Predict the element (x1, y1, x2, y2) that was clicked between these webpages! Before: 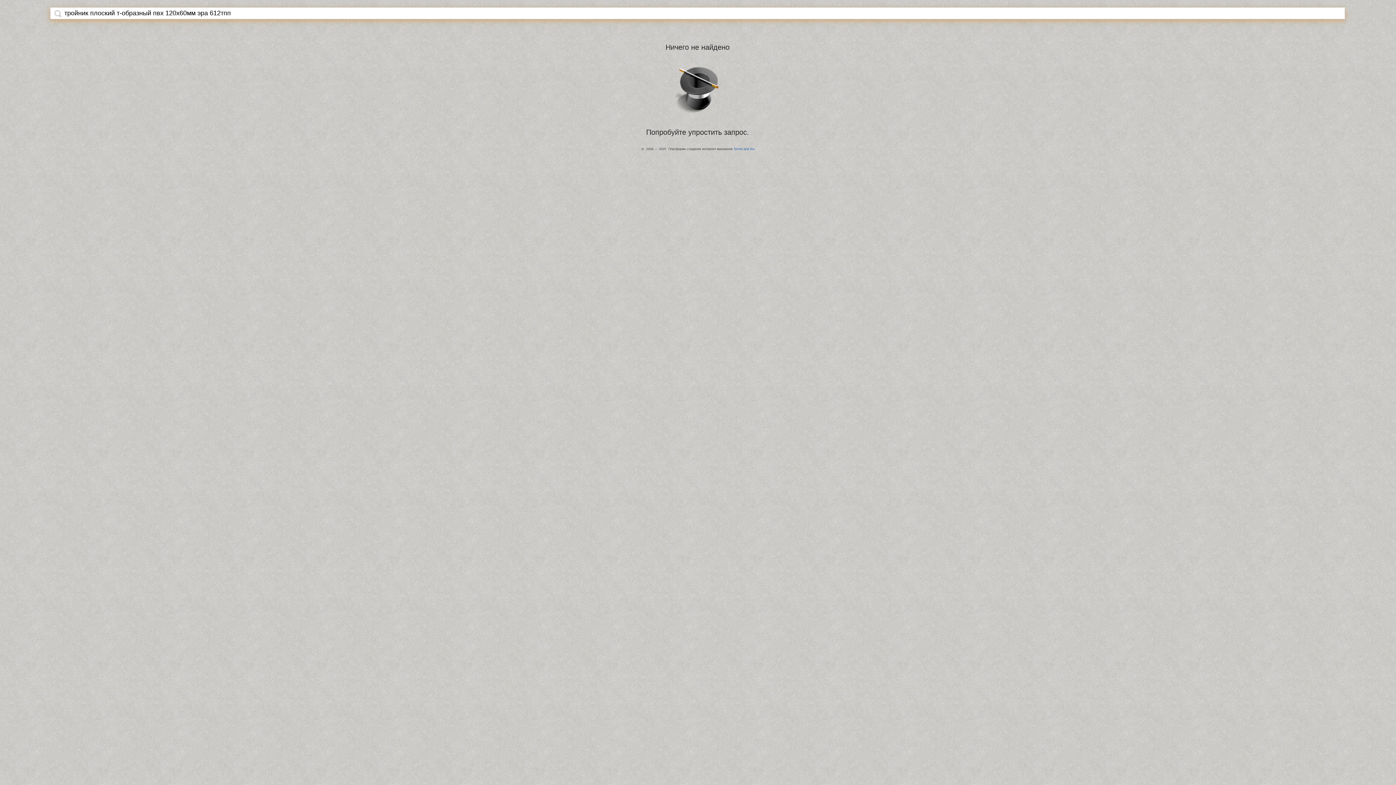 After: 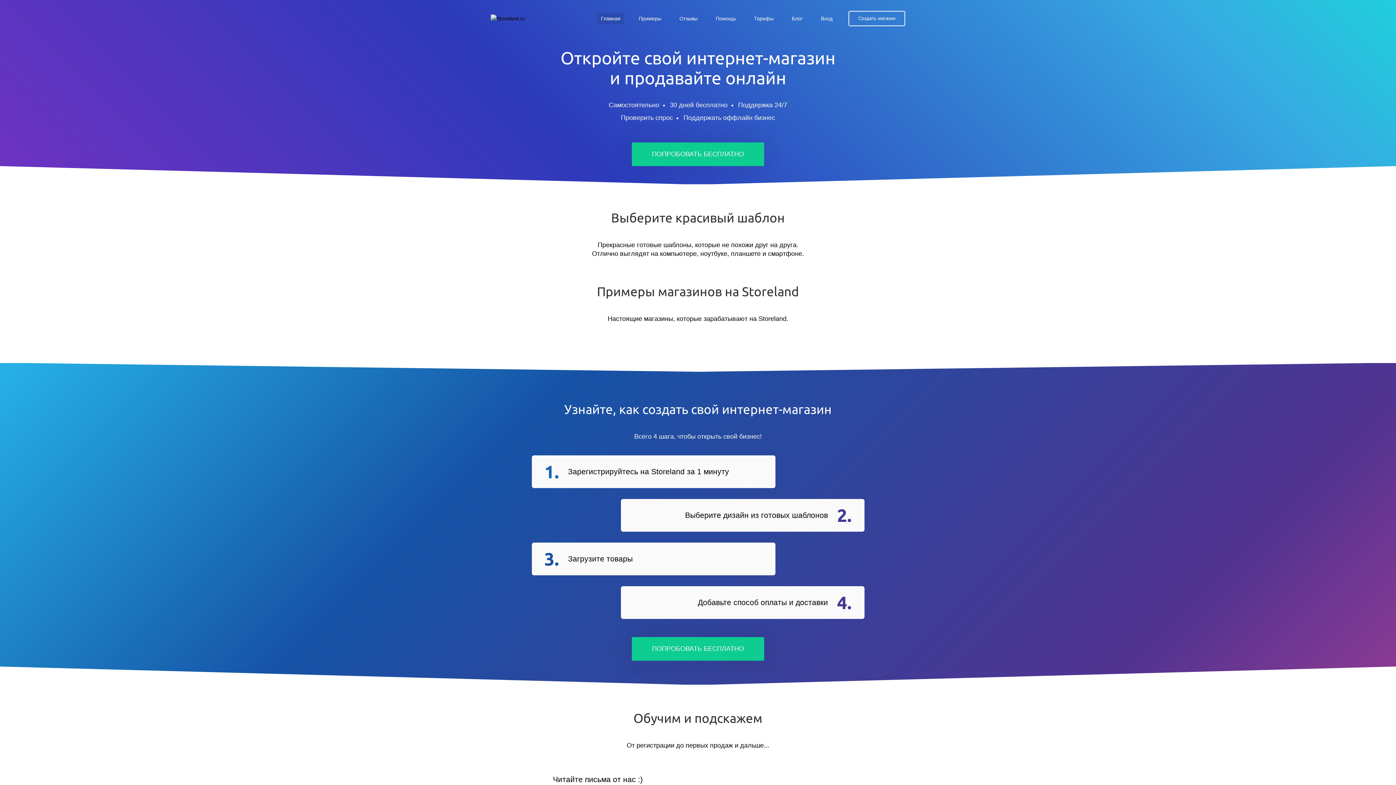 Action: label: StoreLand.Ru bbox: (734, 147, 754, 150)